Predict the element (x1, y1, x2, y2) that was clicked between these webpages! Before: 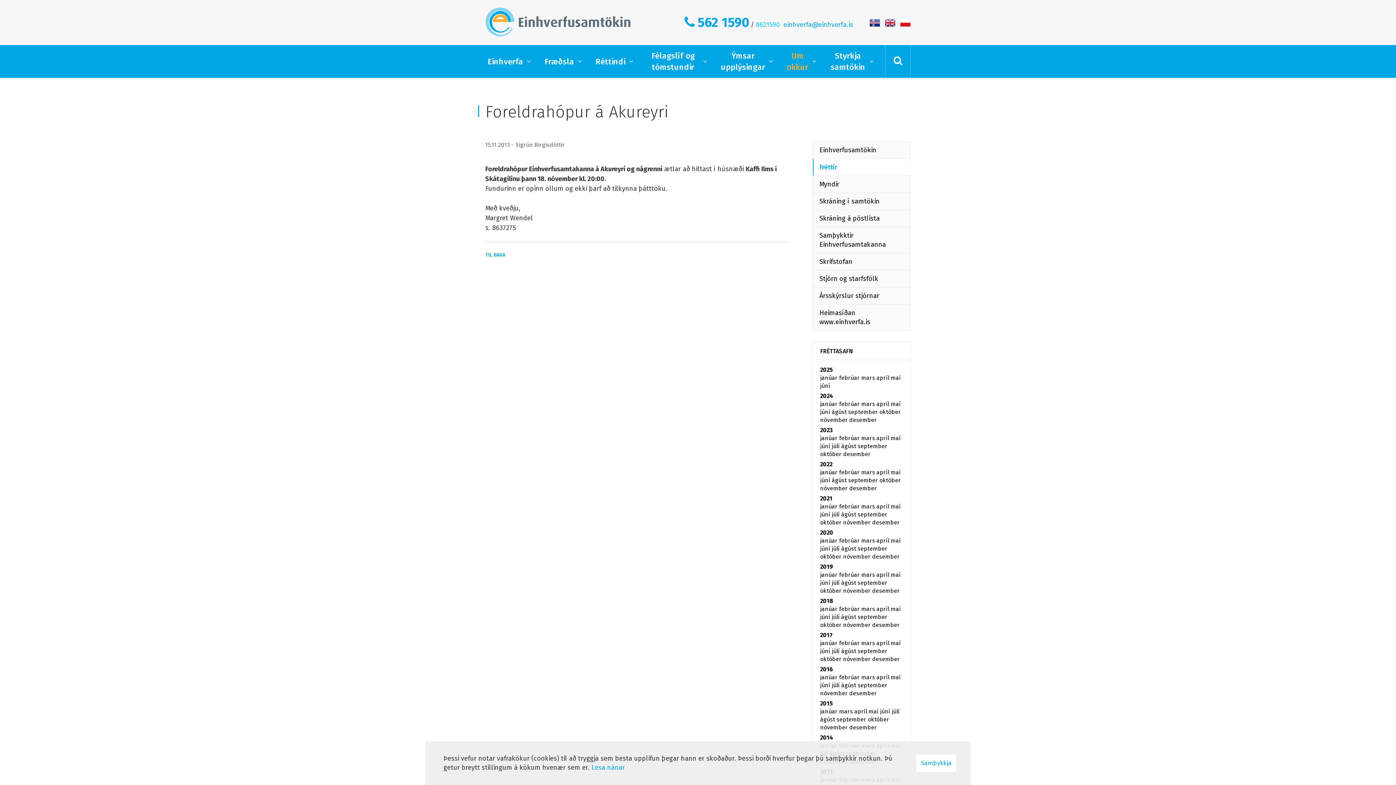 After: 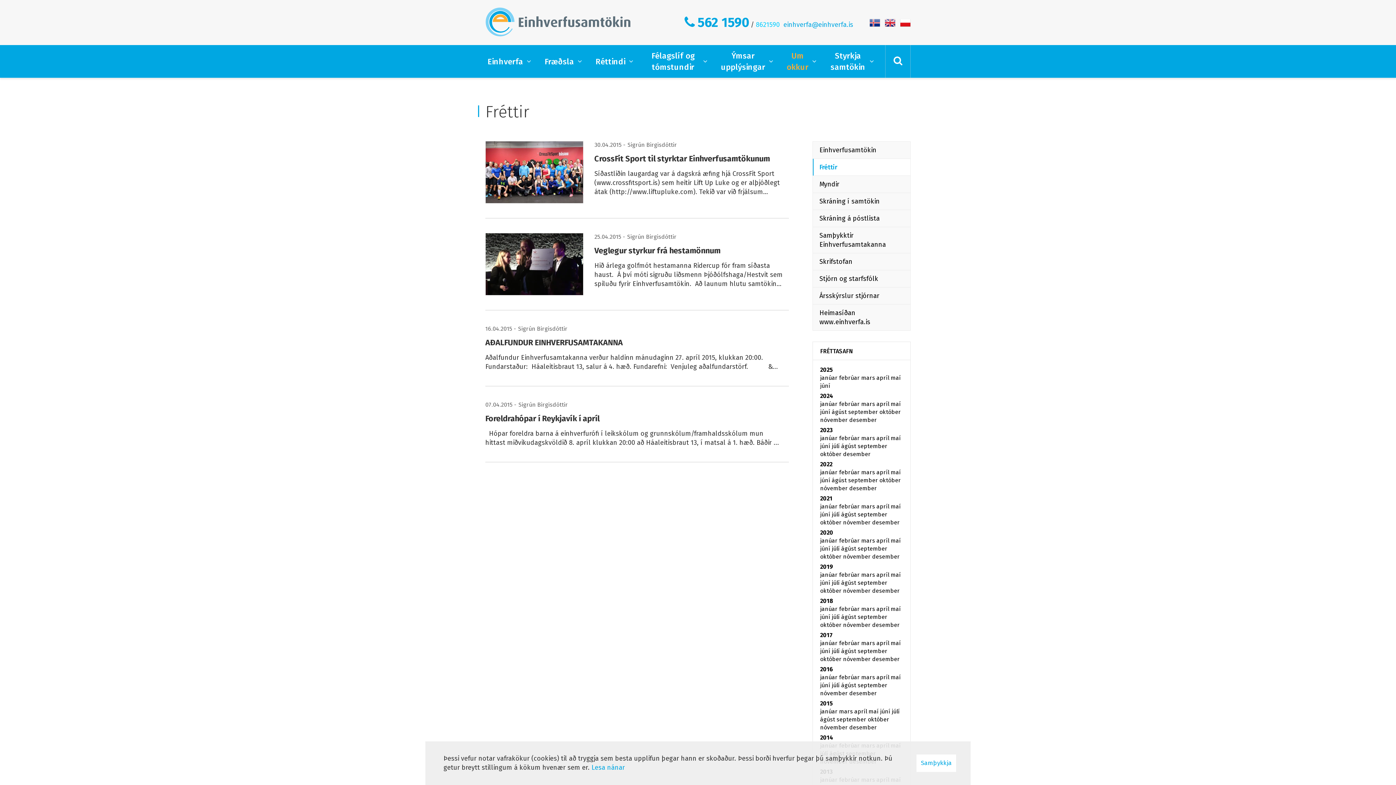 Action: label: apríl  bbox: (854, 708, 868, 715)